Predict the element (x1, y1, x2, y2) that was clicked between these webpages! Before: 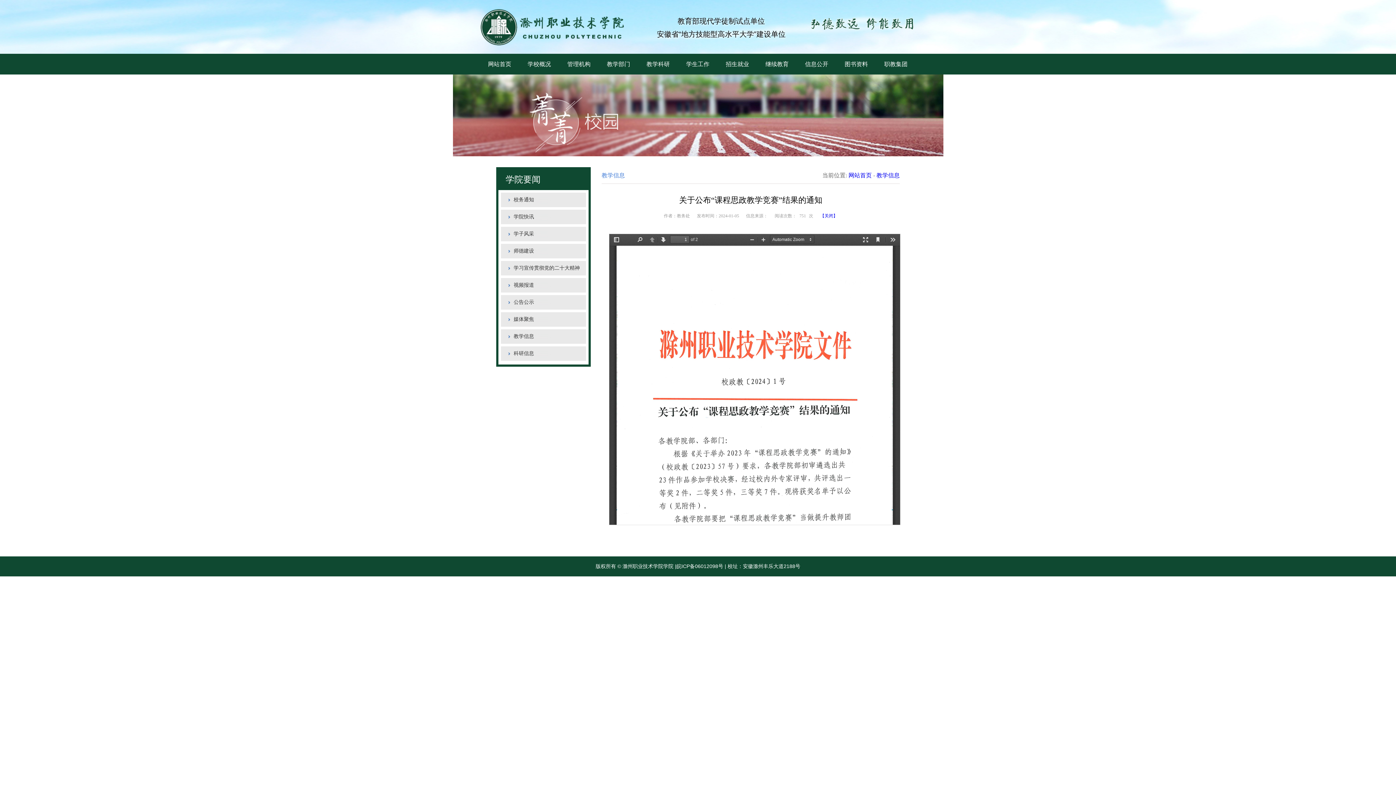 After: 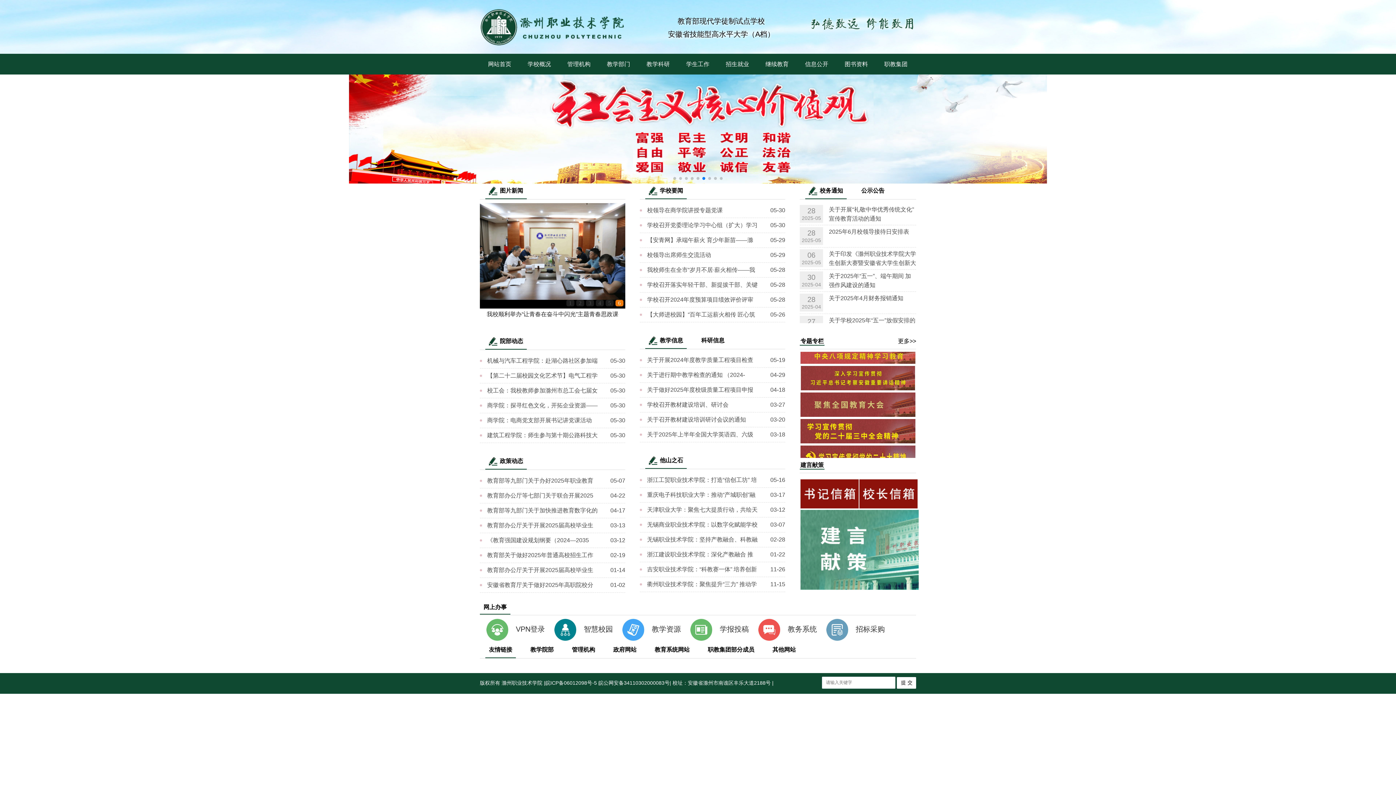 Action: label: 网站首页 bbox: (848, 172, 872, 178)